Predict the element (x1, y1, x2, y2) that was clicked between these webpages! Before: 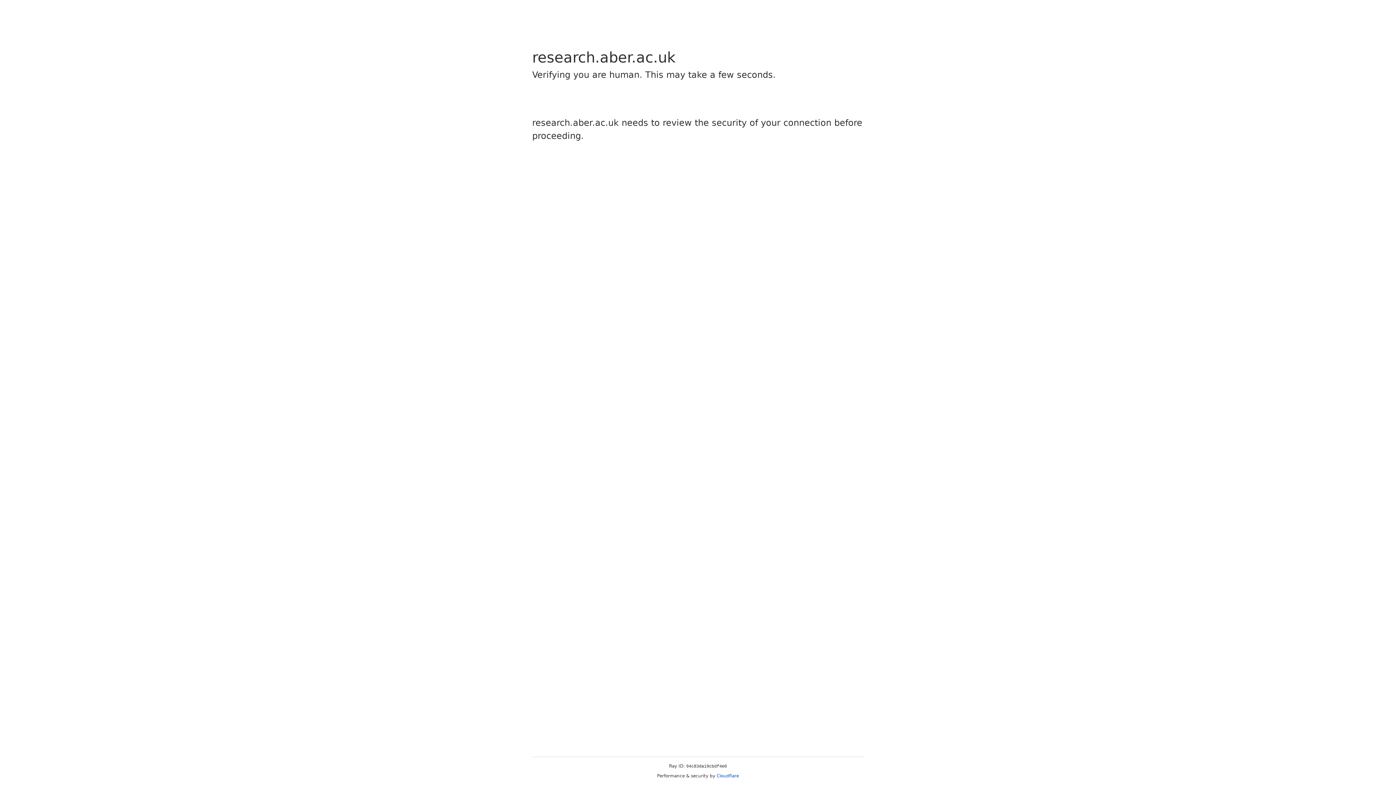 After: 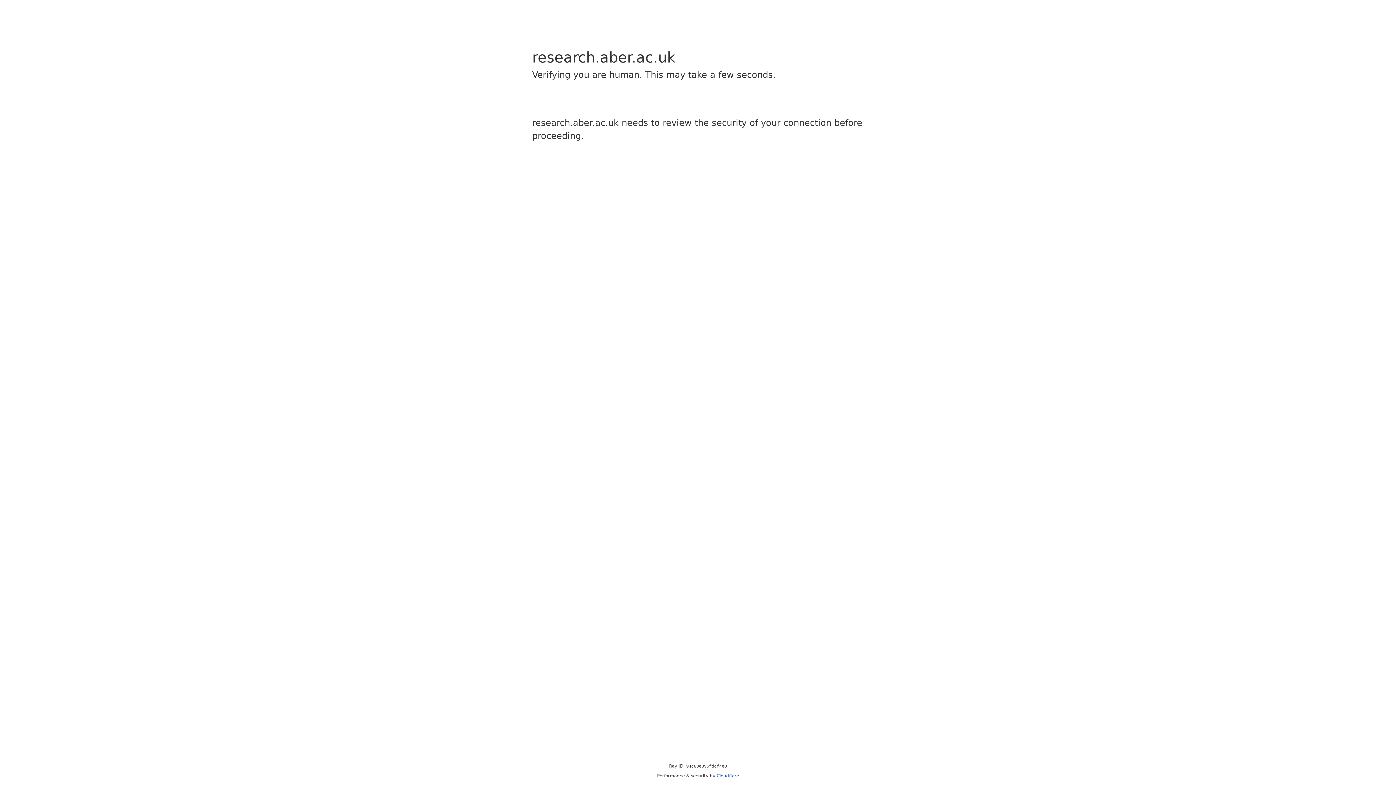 Action: label: Cloudflare bbox: (716, 773, 739, 778)